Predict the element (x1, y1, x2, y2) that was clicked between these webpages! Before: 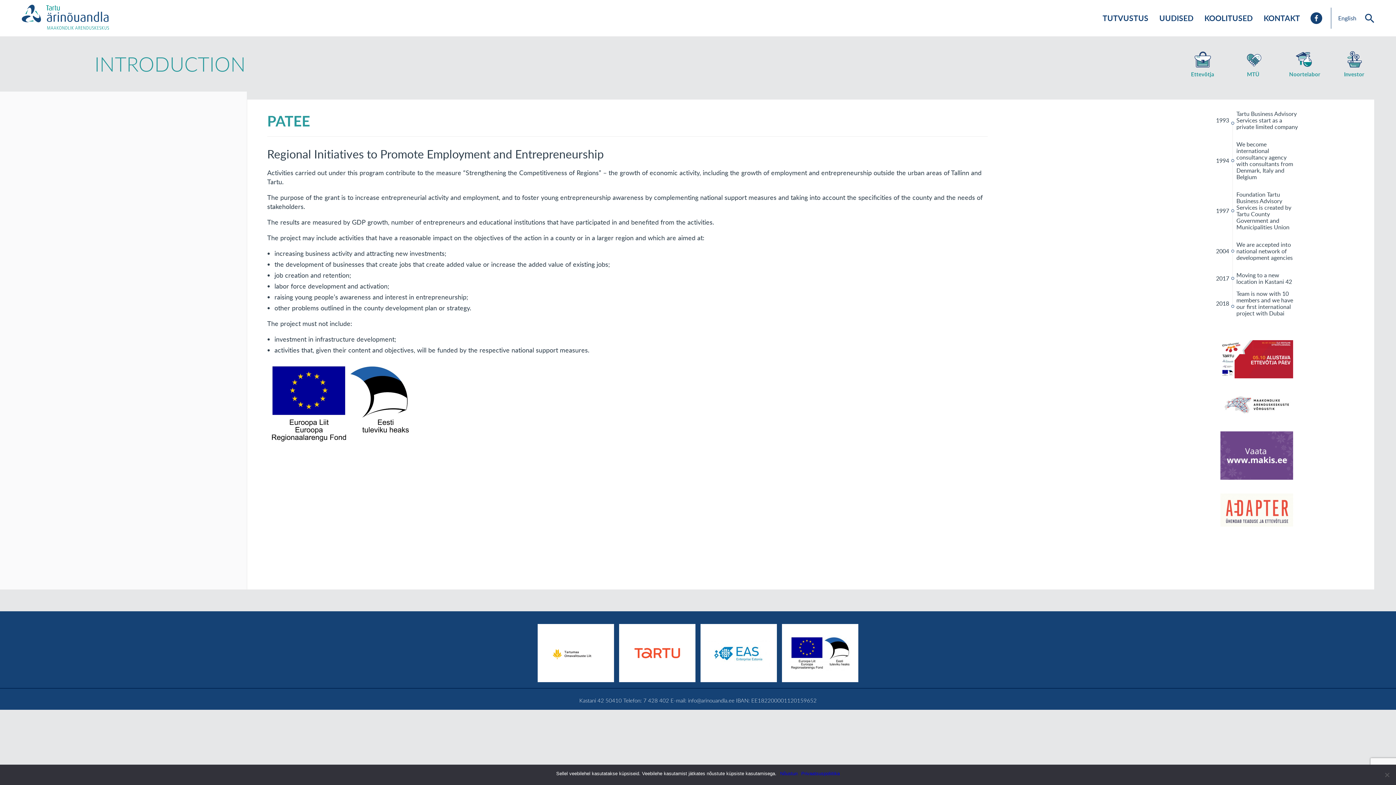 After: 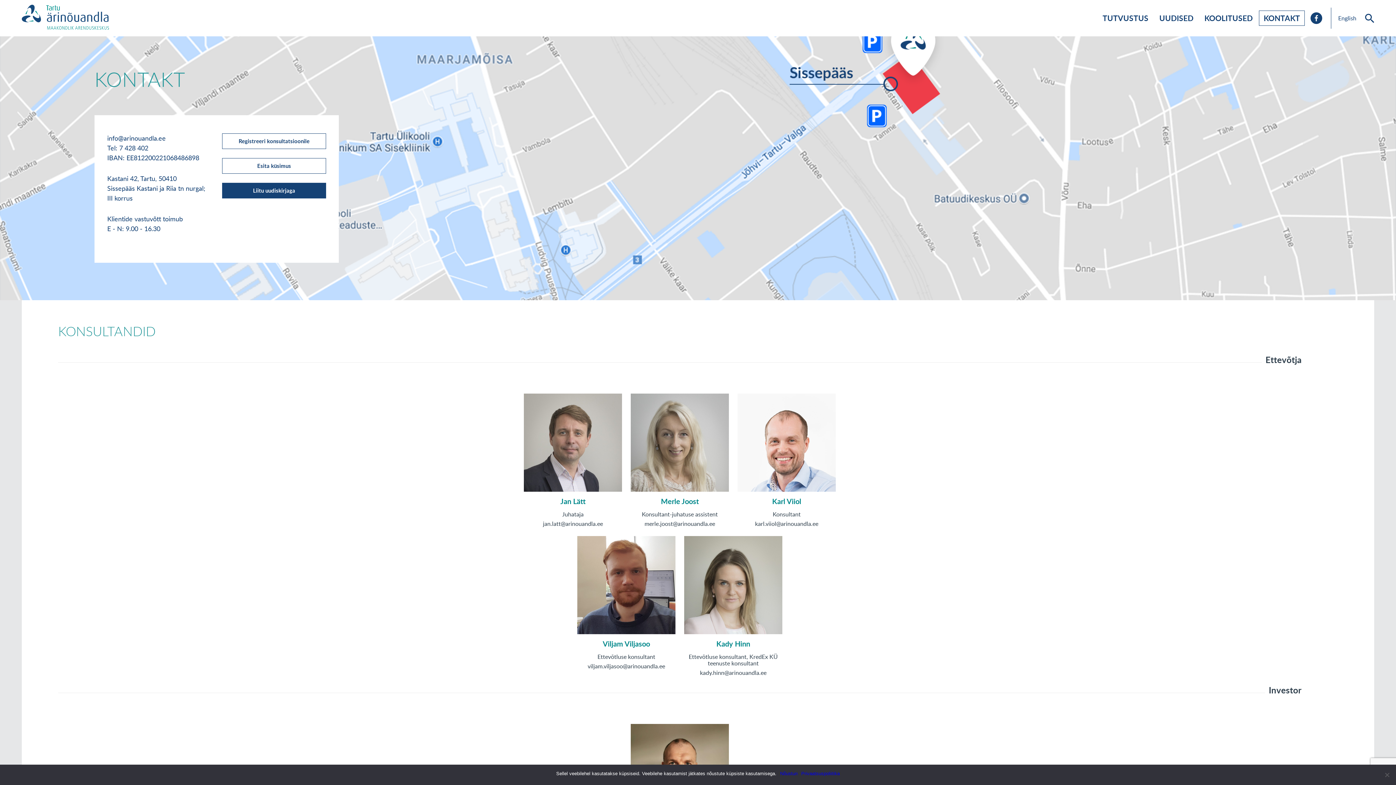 Action: bbox: (1259, 10, 1304, 25) label: KONTAKT